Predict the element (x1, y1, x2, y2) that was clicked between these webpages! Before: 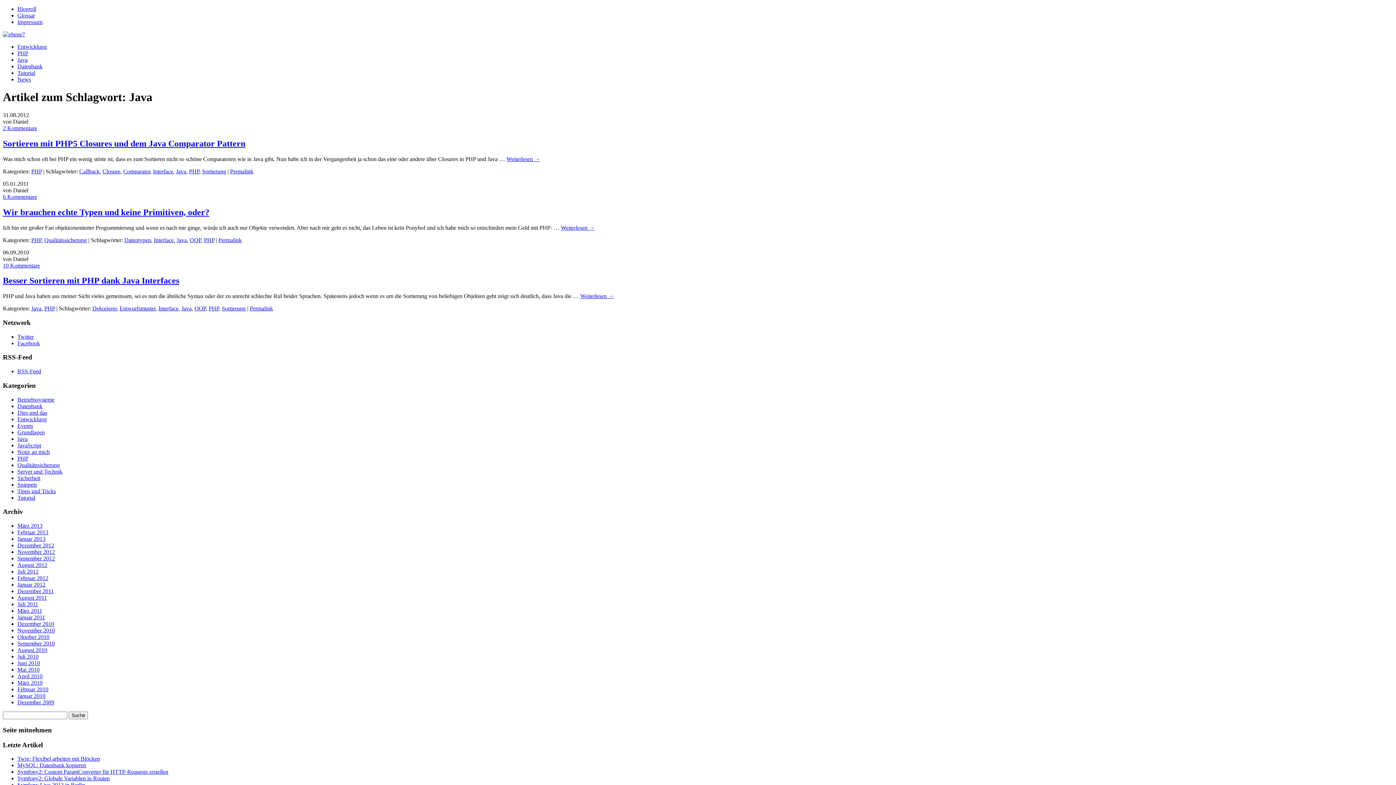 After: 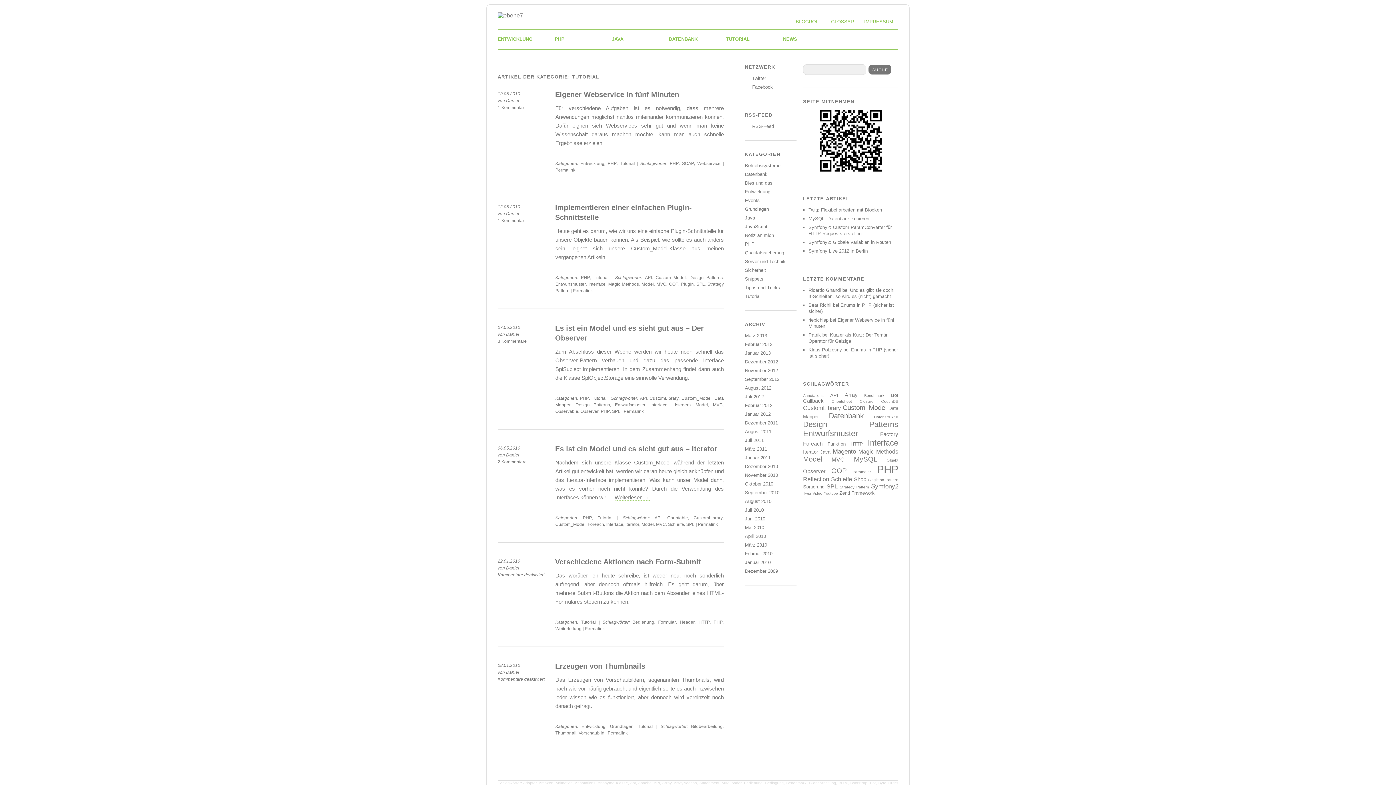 Action: label: Tutorial bbox: (17, 69, 35, 76)